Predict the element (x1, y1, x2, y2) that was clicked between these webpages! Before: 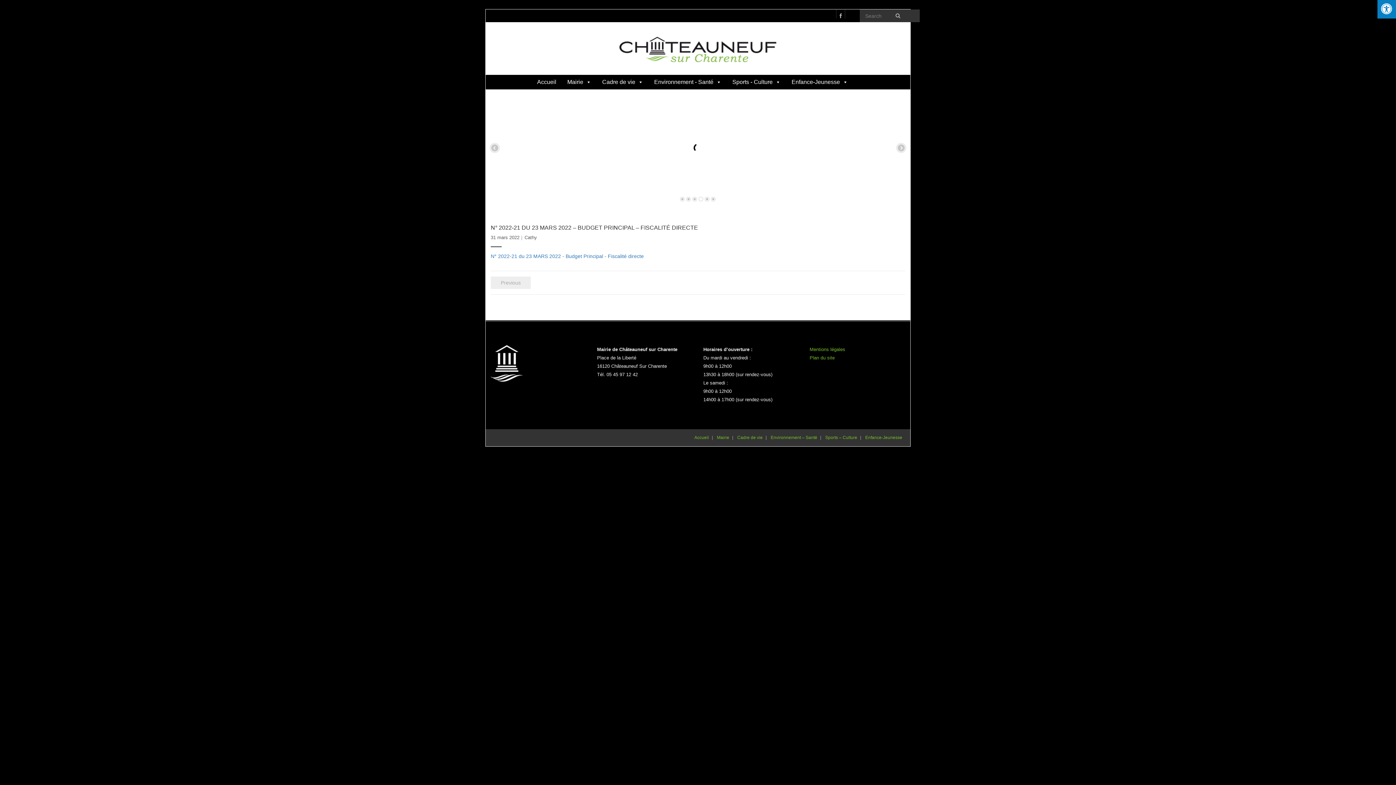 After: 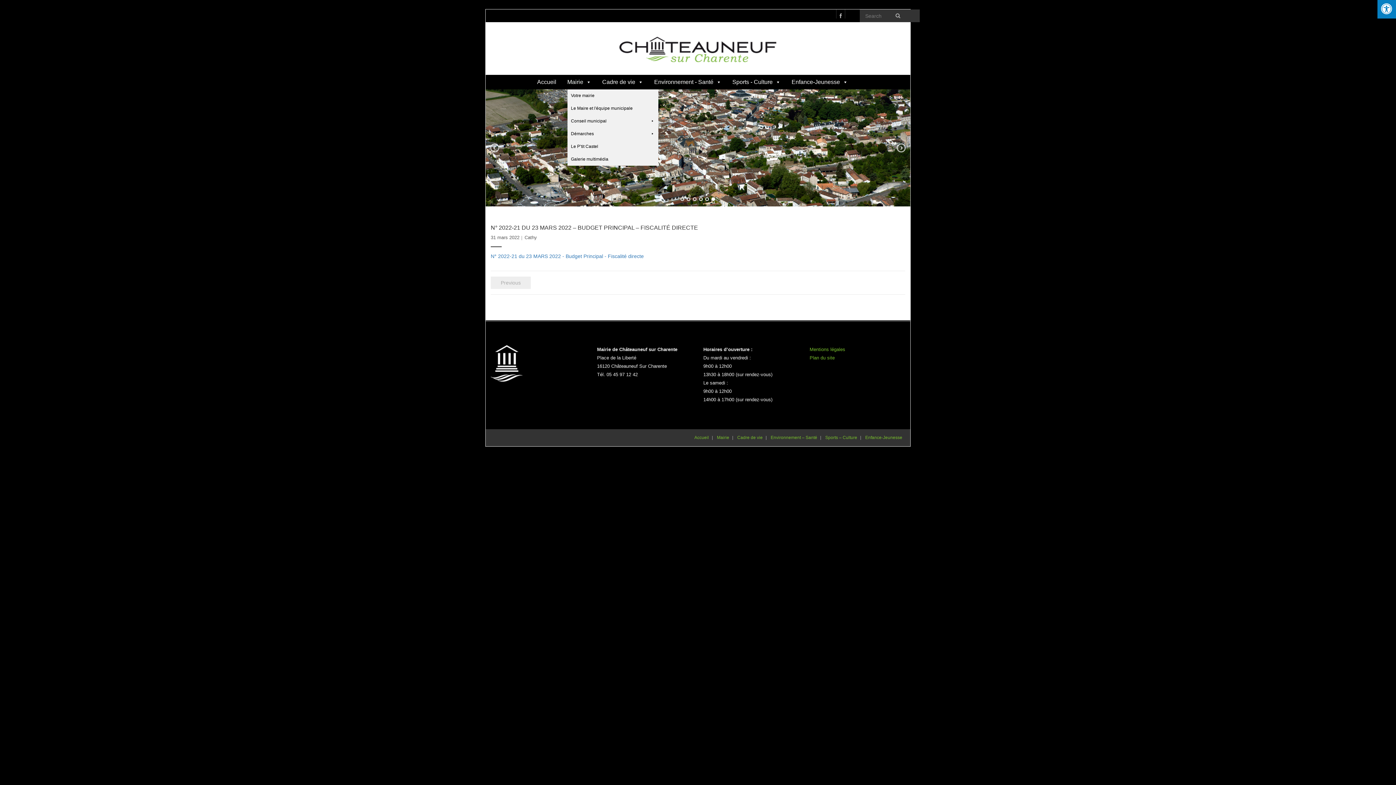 Action: bbox: (567, 74, 595, 89) label: Mairie